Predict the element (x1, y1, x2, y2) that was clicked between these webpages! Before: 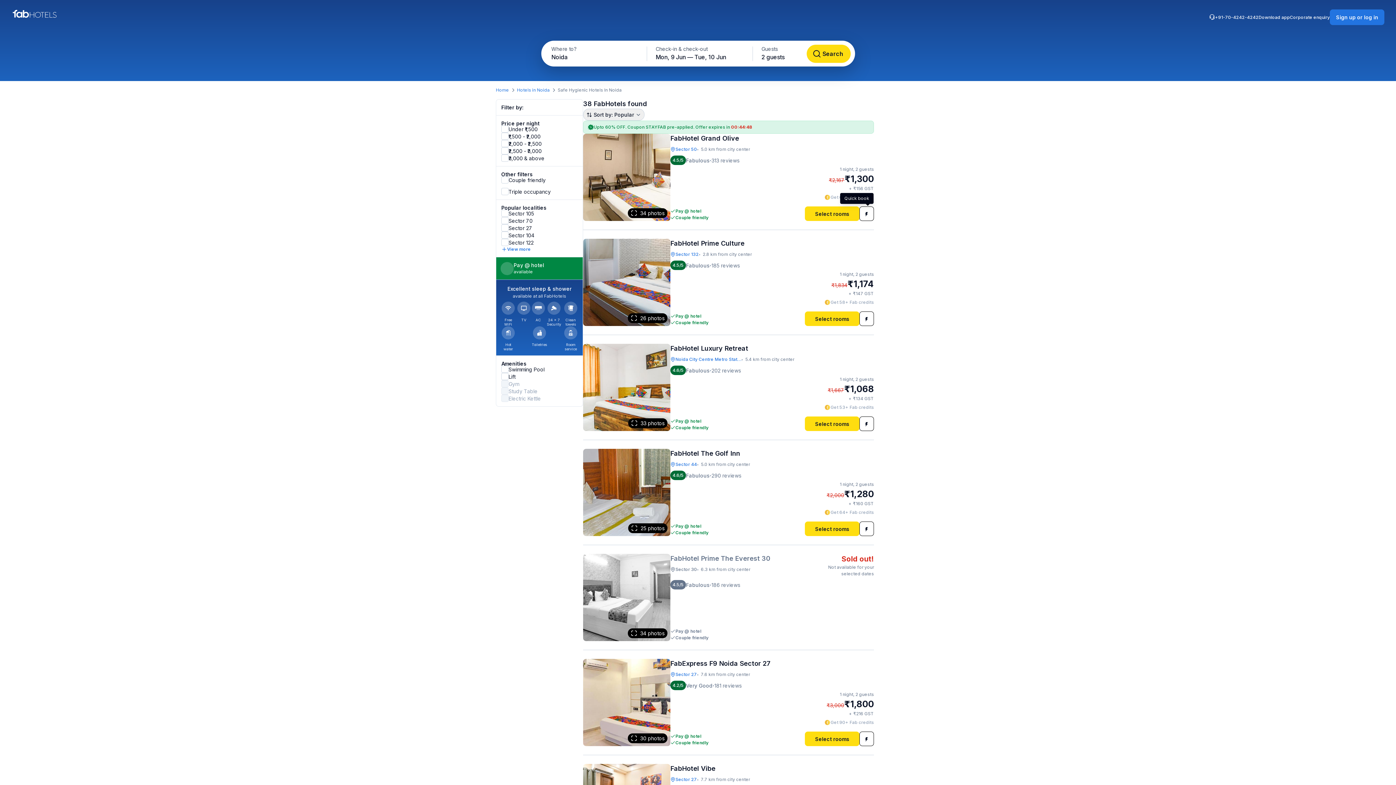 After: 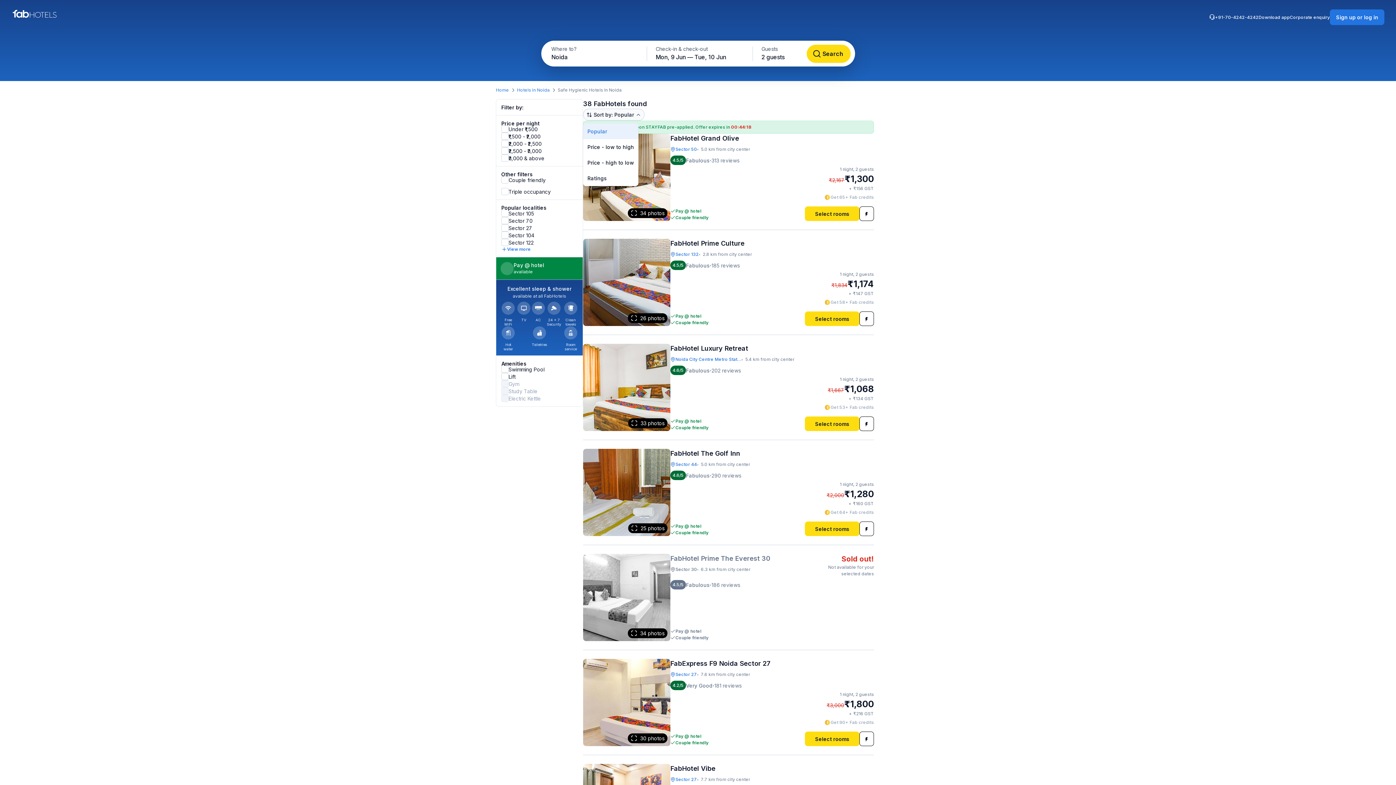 Action: label: Sort by: Popular bbox: (583, 108, 644, 120)